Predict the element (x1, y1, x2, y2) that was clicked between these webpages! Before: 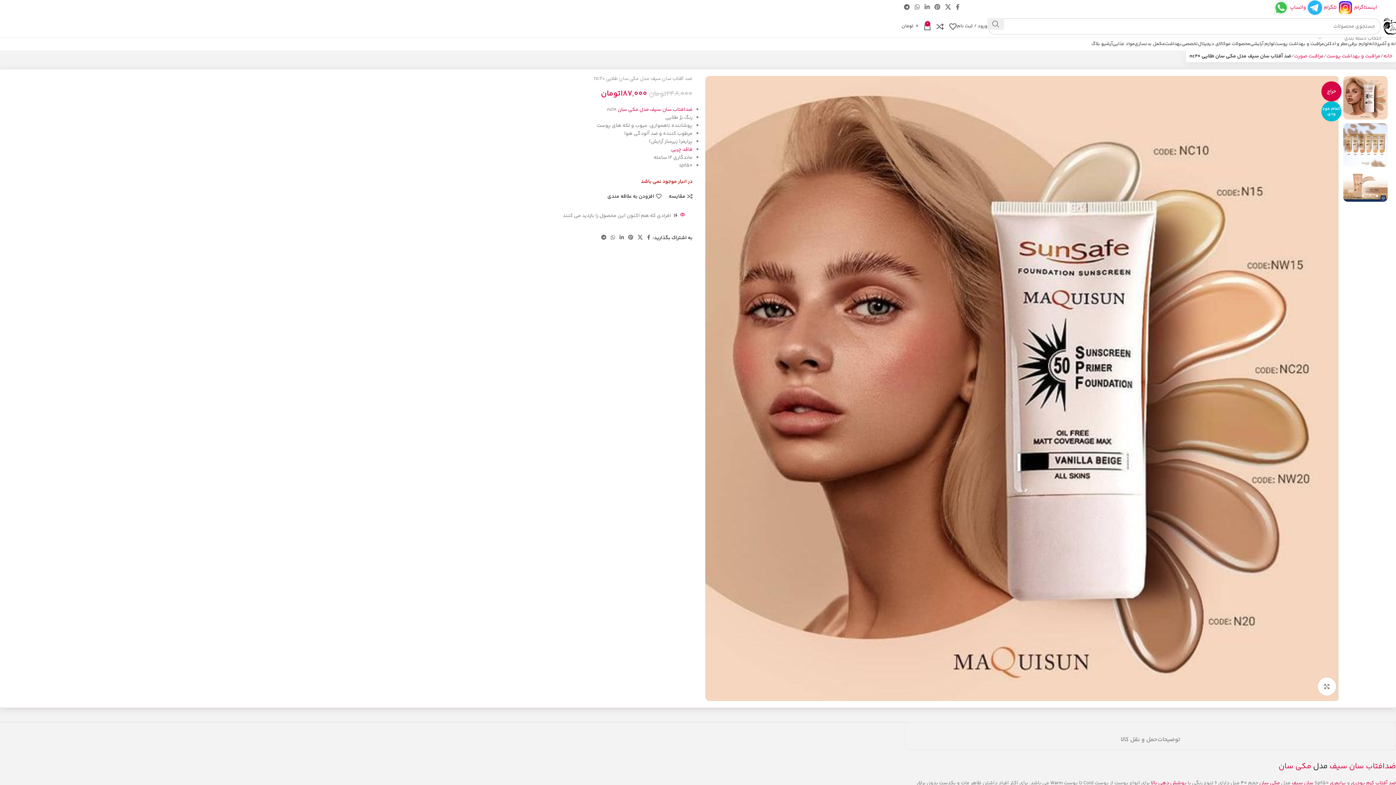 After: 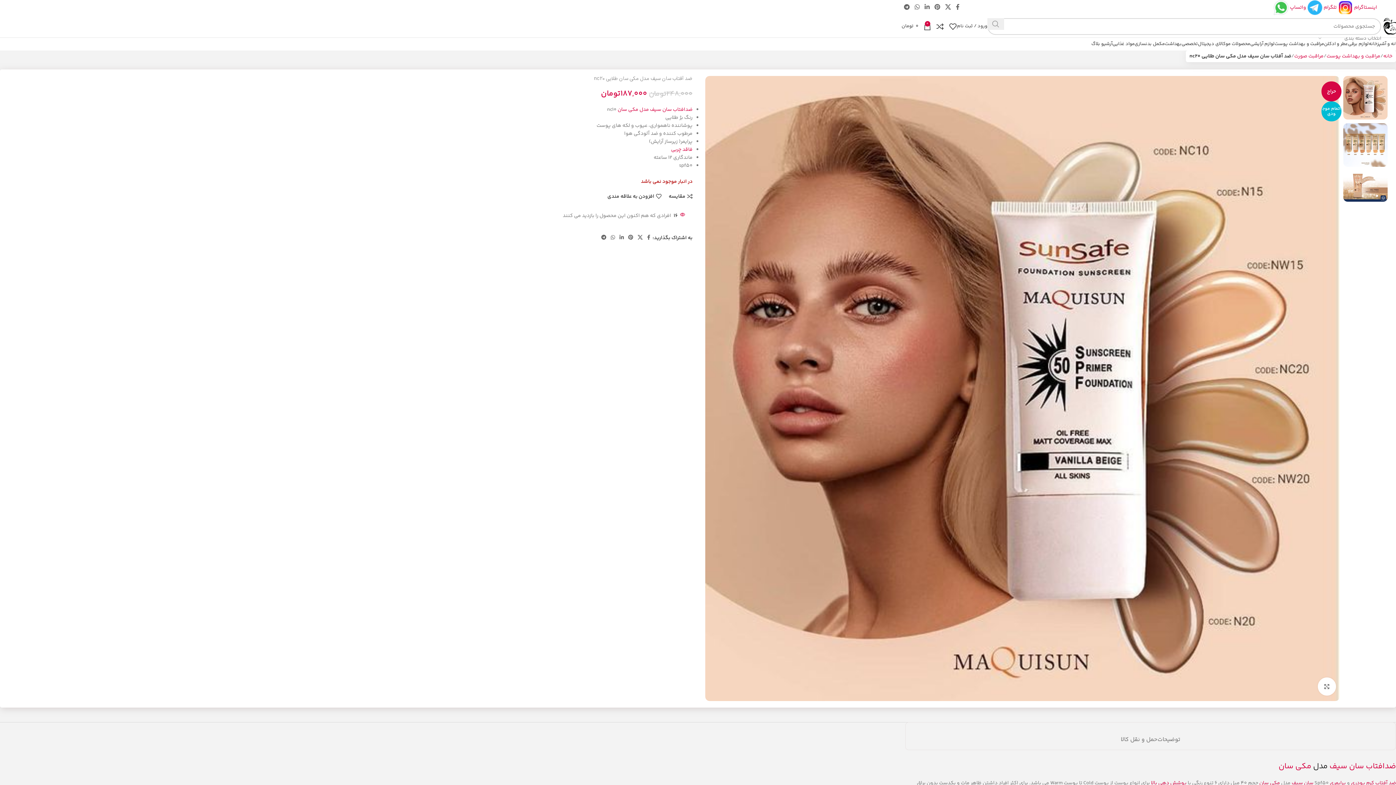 Action: bbox: (987, 18, 1004, 29) label: جستجو 